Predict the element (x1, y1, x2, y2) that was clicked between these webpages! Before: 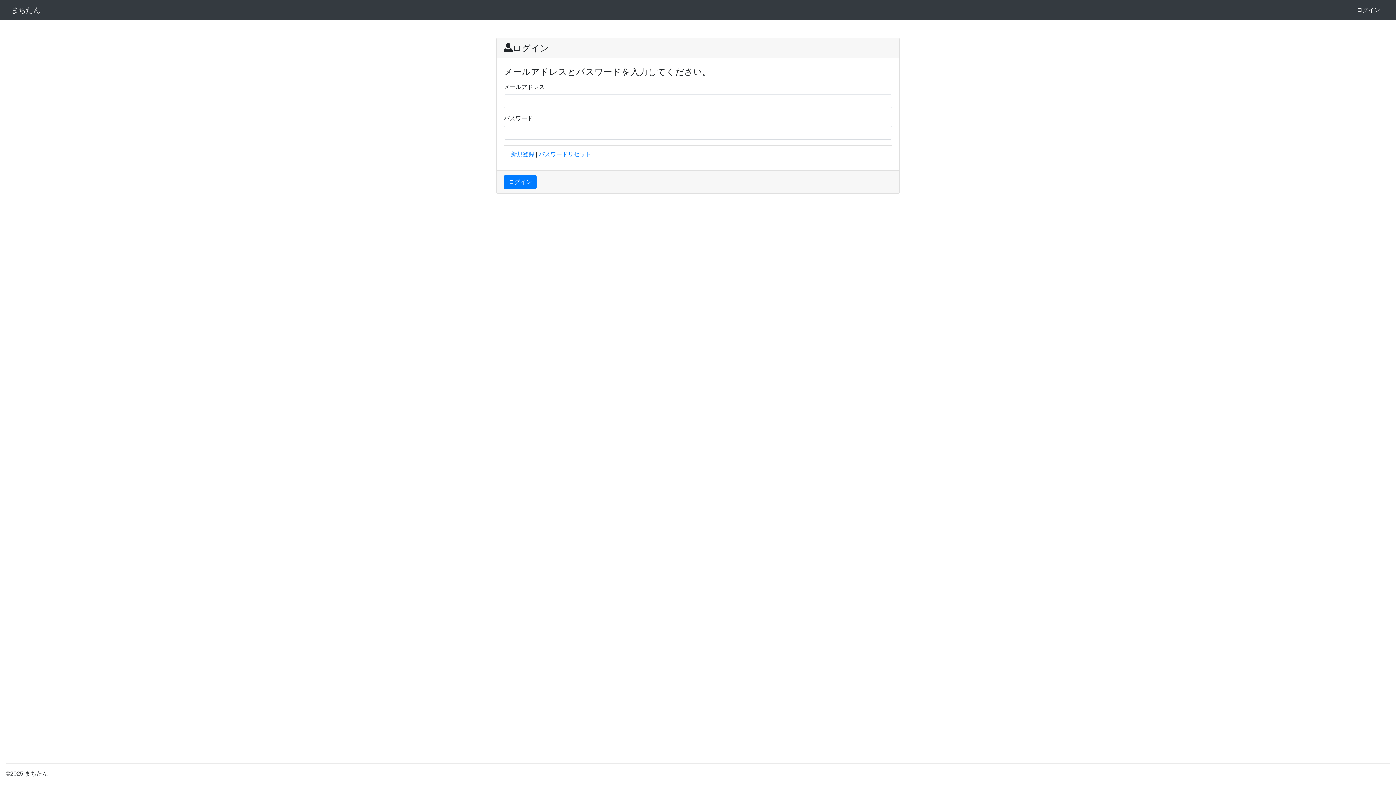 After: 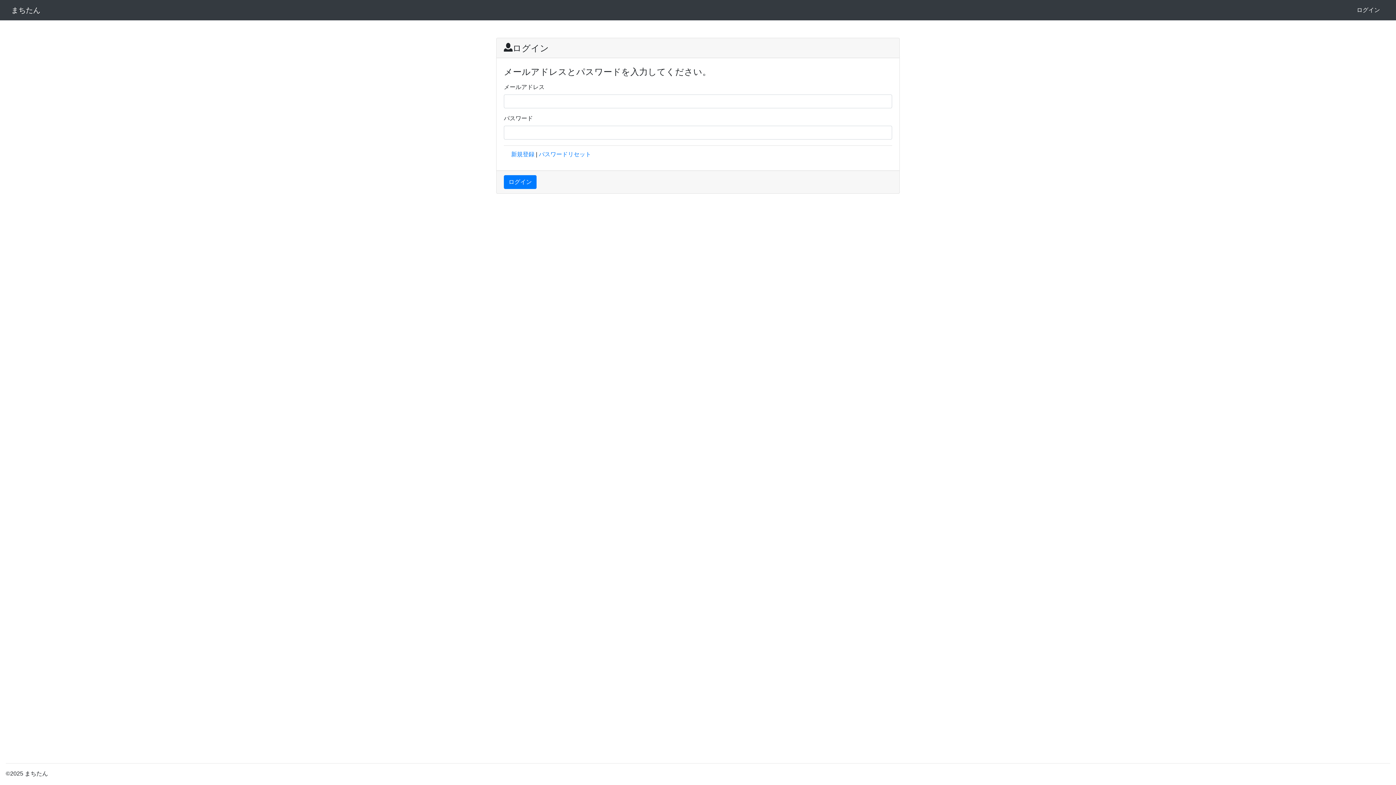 Action: bbox: (1352, 3, 1385, 17) label: ログイン